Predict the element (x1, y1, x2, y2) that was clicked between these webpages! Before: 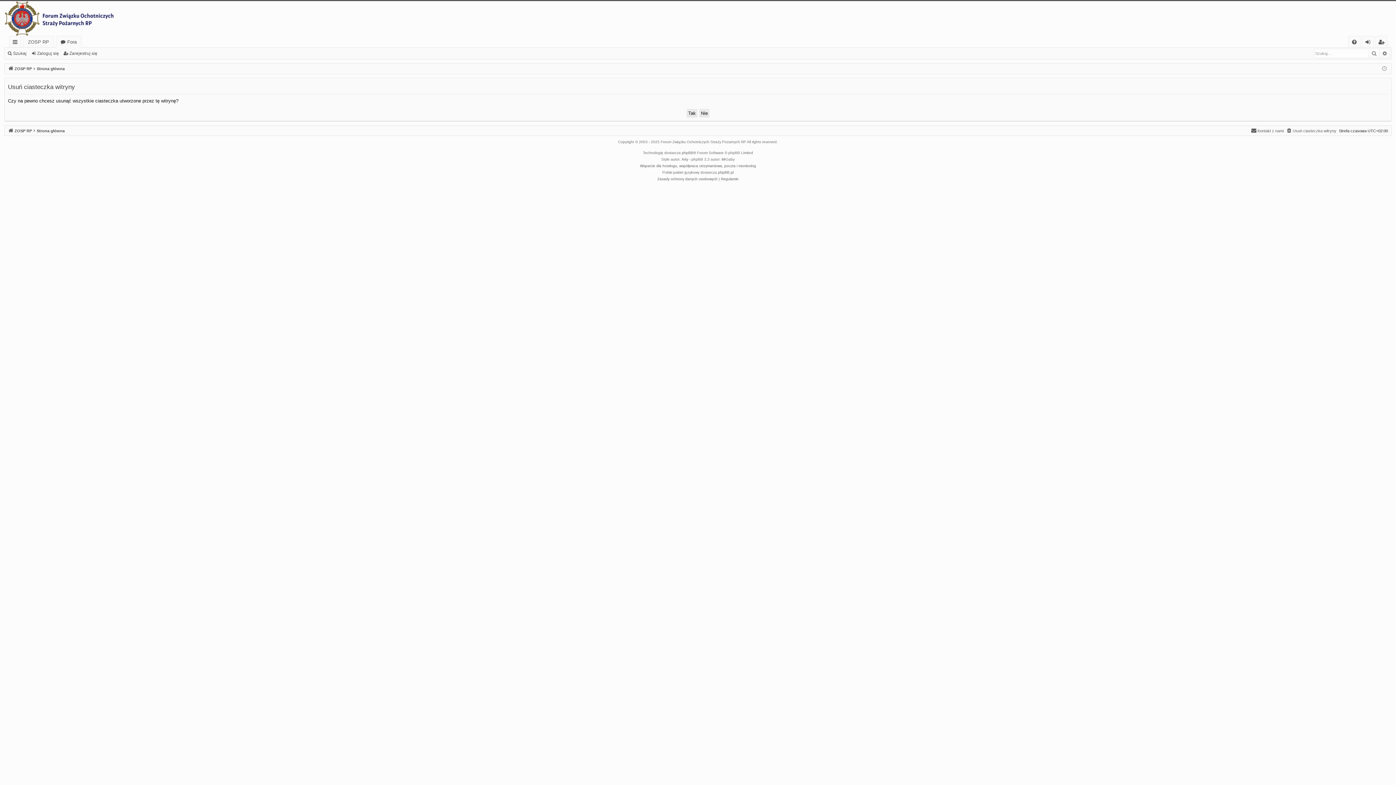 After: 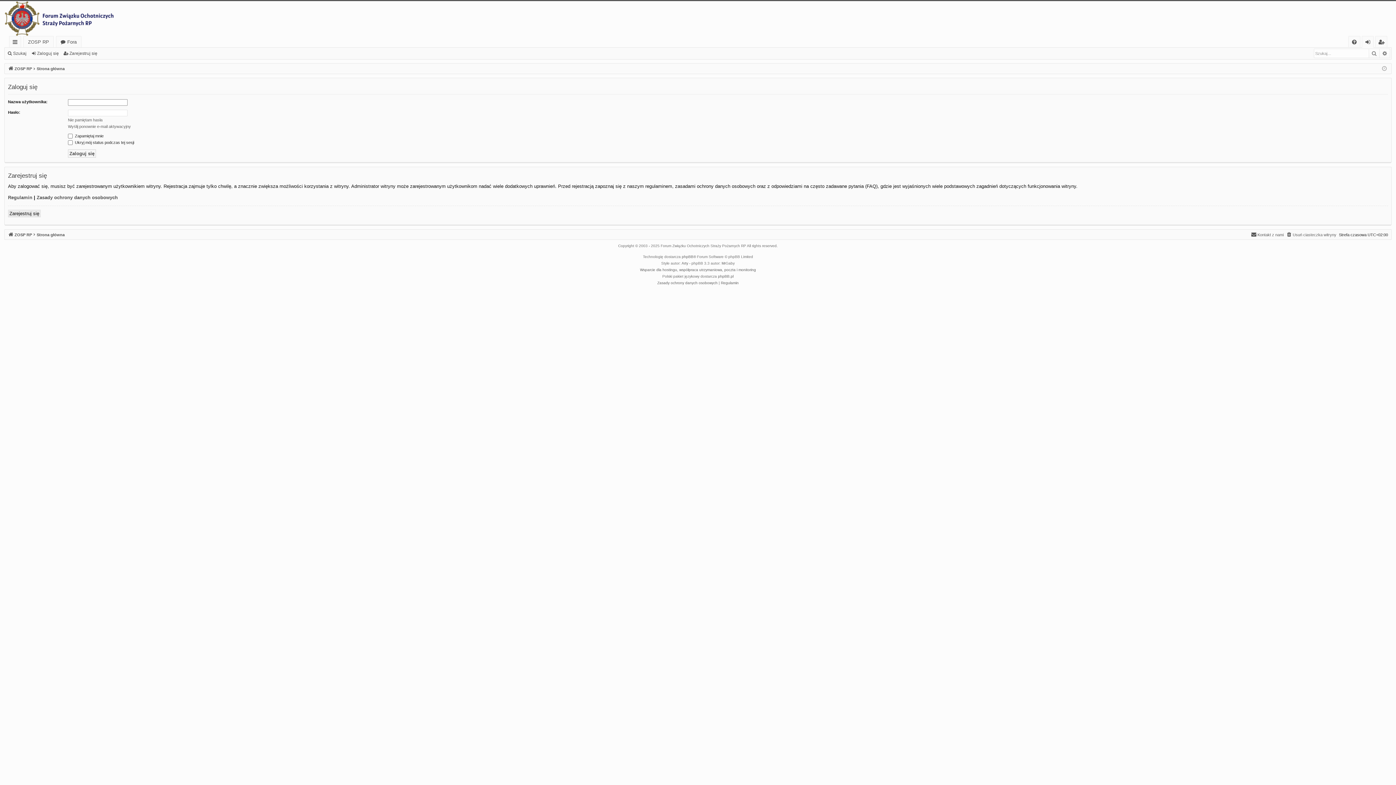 Action: bbox: (30, 48, 61, 58) label: Zaloguj się